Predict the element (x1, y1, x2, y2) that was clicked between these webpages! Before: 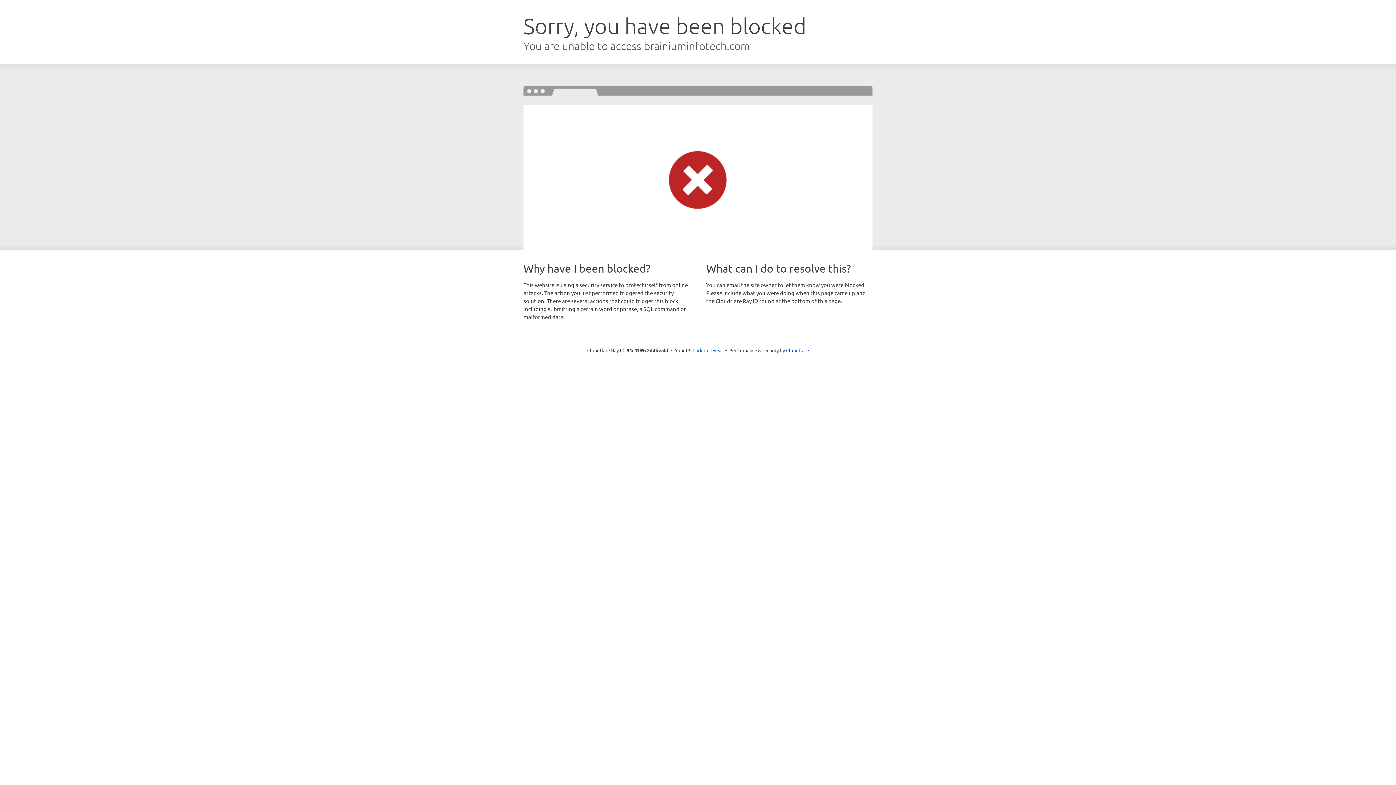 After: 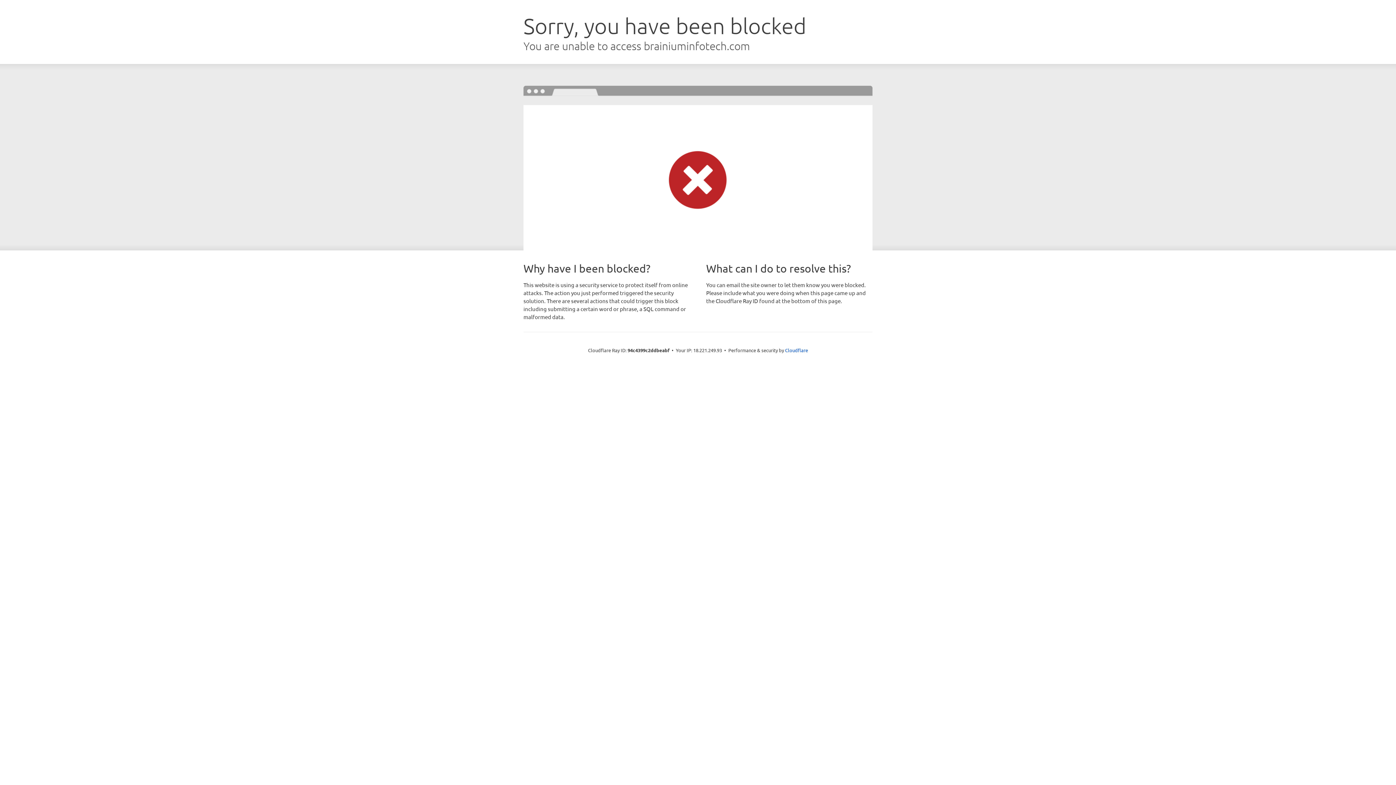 Action: bbox: (692, 346, 723, 353) label: Click to reveal